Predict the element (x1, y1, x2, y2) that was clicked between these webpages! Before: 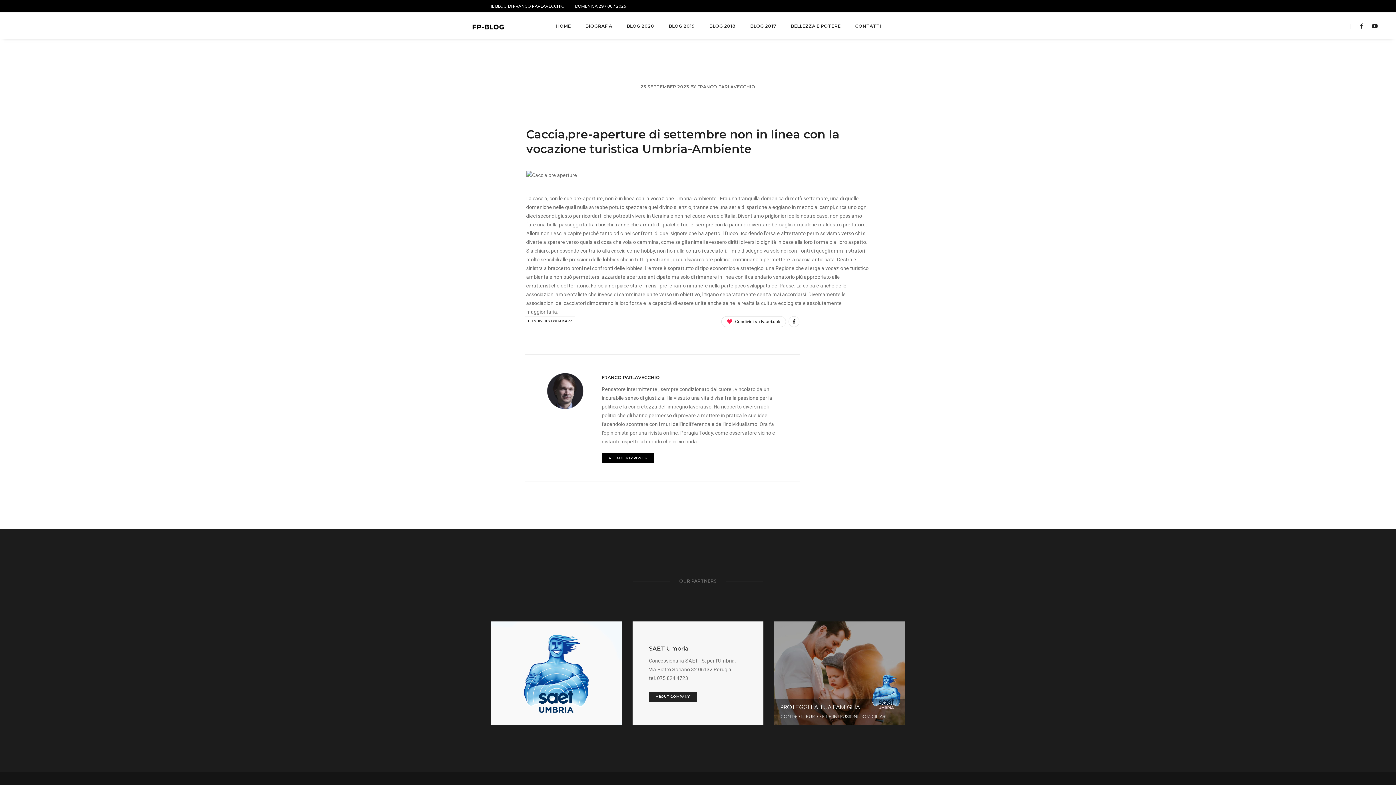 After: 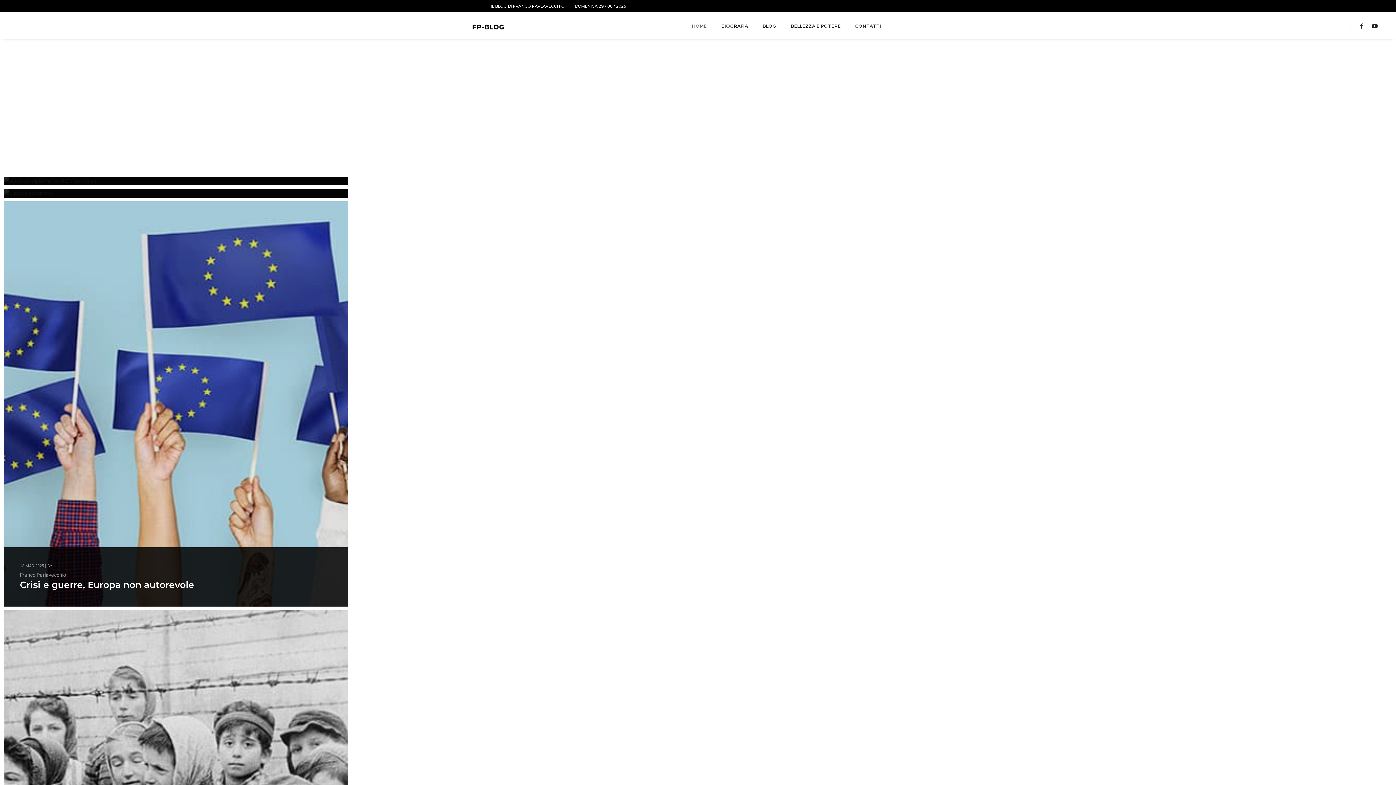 Action: label: IL BLOG DI FRANCO PARLAVECCHIO bbox: (490, 3, 564, 8)